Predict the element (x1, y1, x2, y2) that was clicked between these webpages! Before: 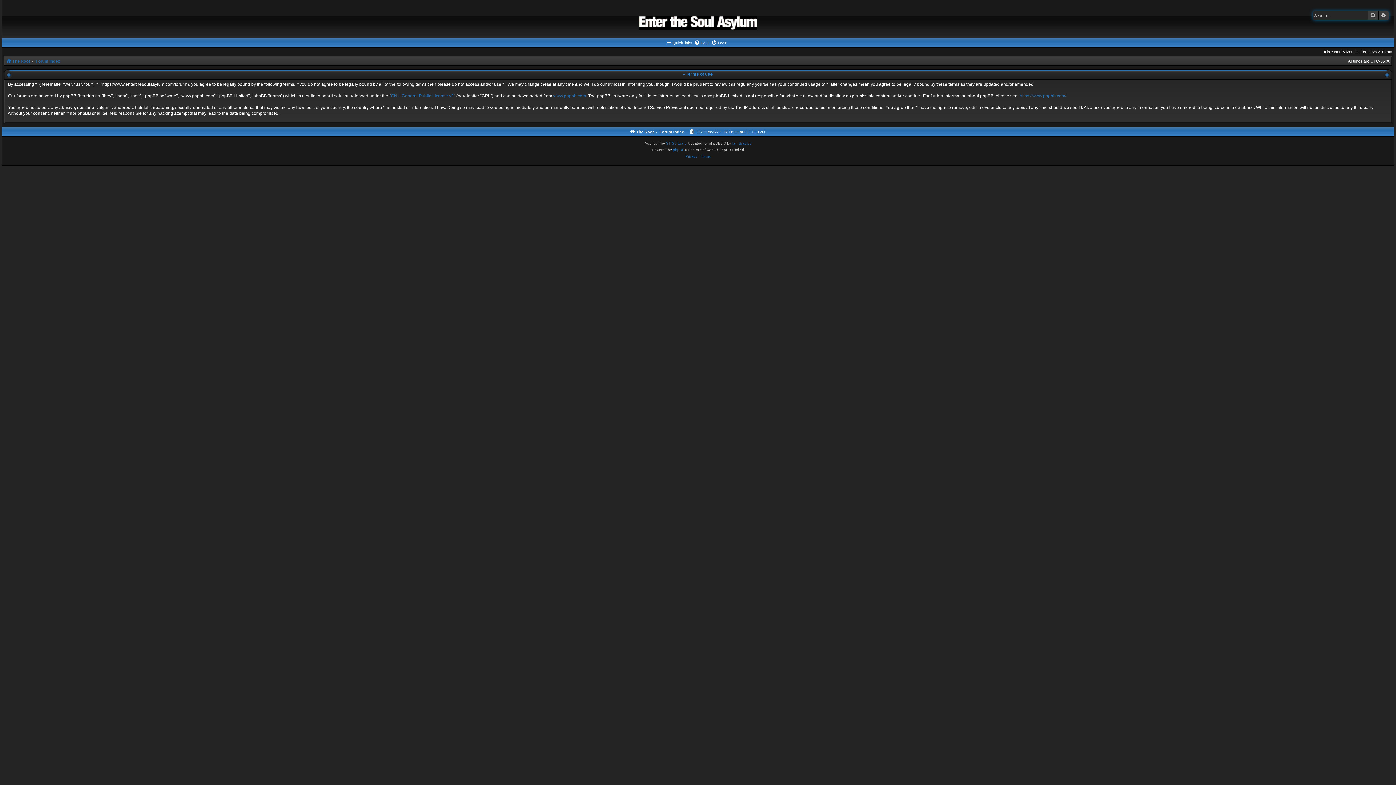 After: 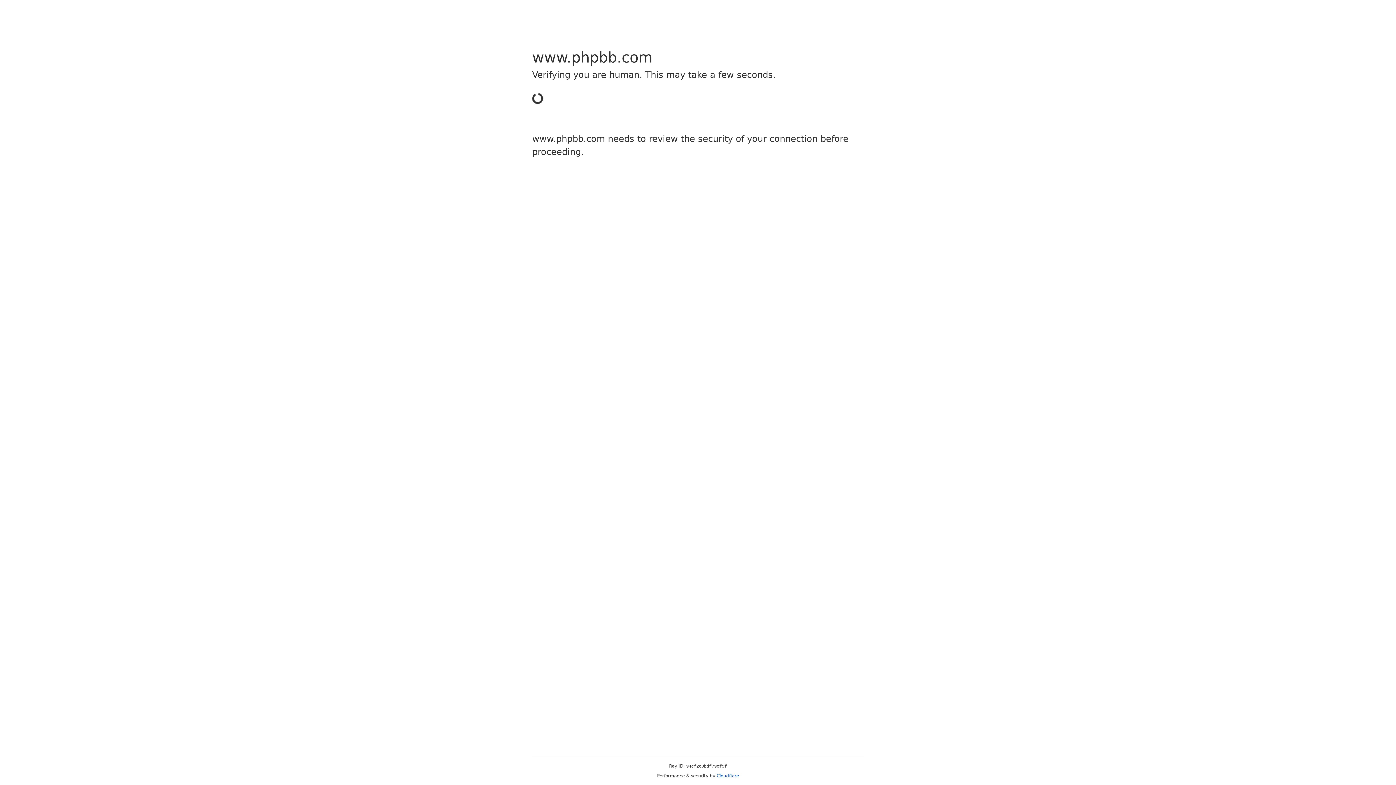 Action: label: phpBB bbox: (673, 146, 684, 153)